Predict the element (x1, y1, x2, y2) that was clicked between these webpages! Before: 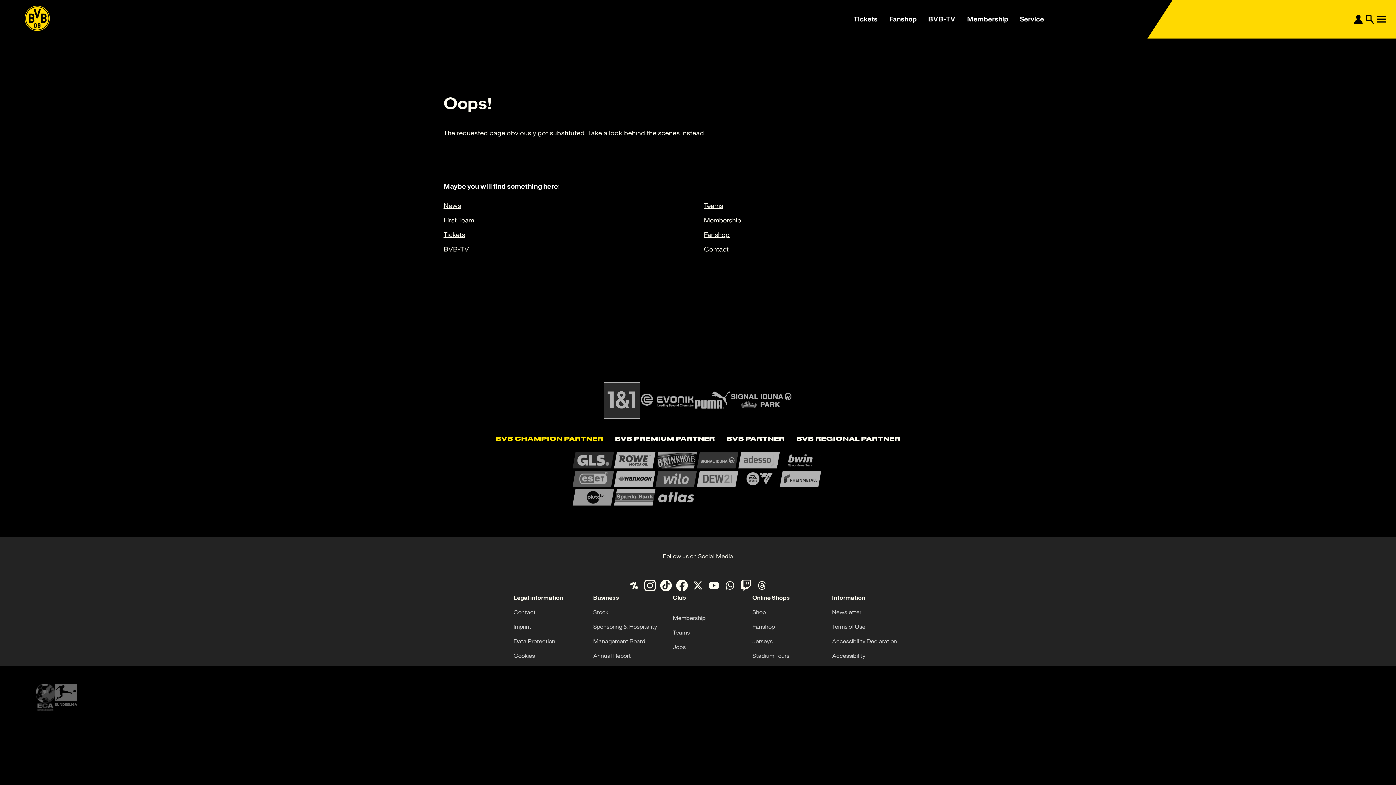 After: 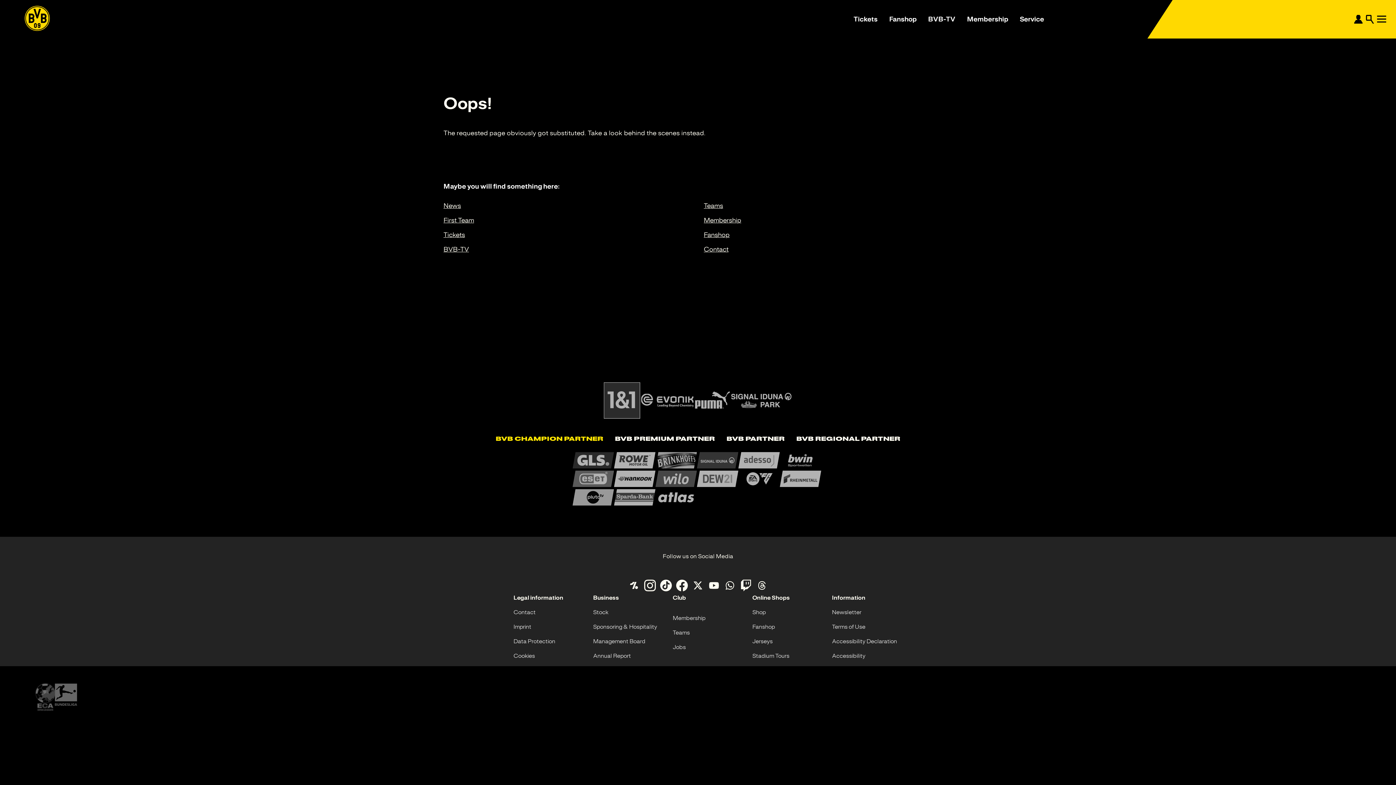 Action: bbox: (642, 577, 658, 593)